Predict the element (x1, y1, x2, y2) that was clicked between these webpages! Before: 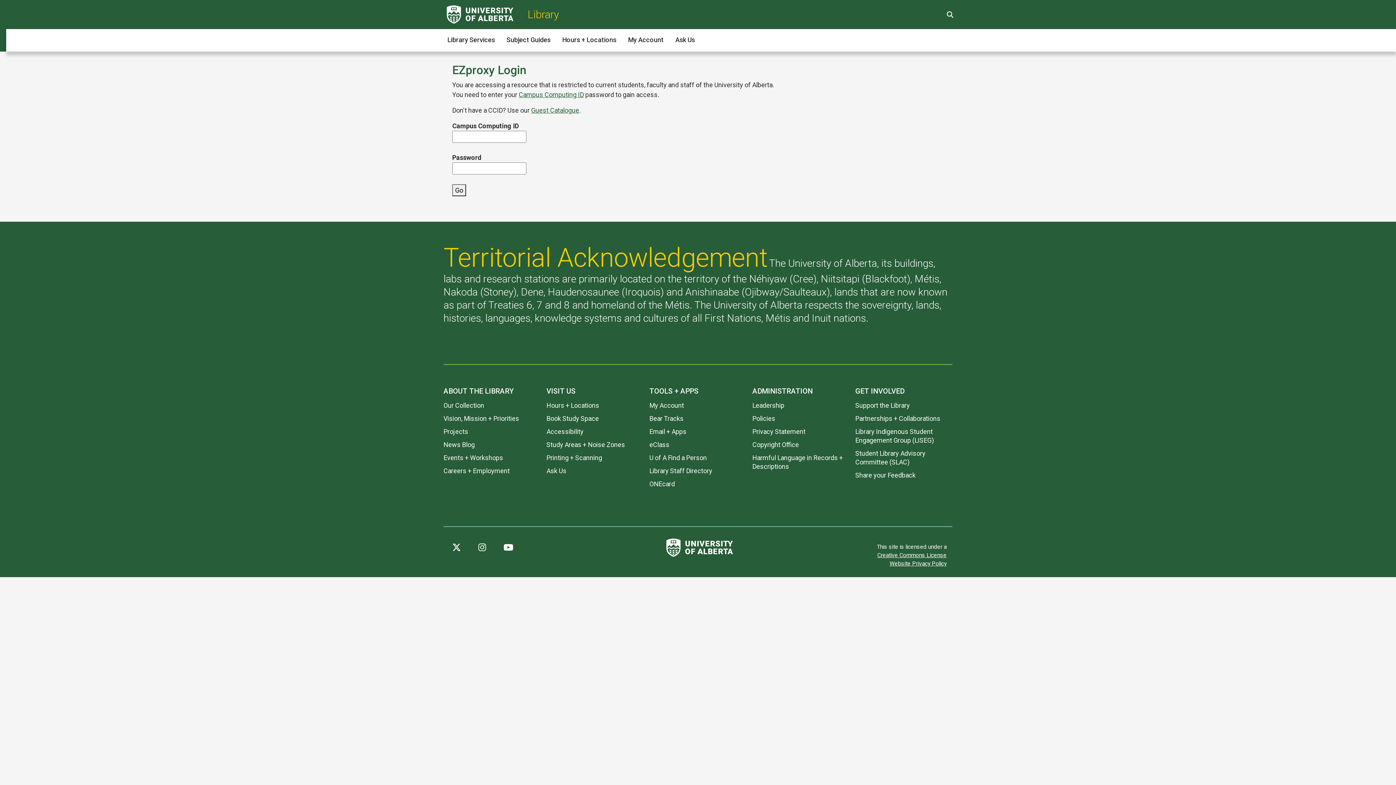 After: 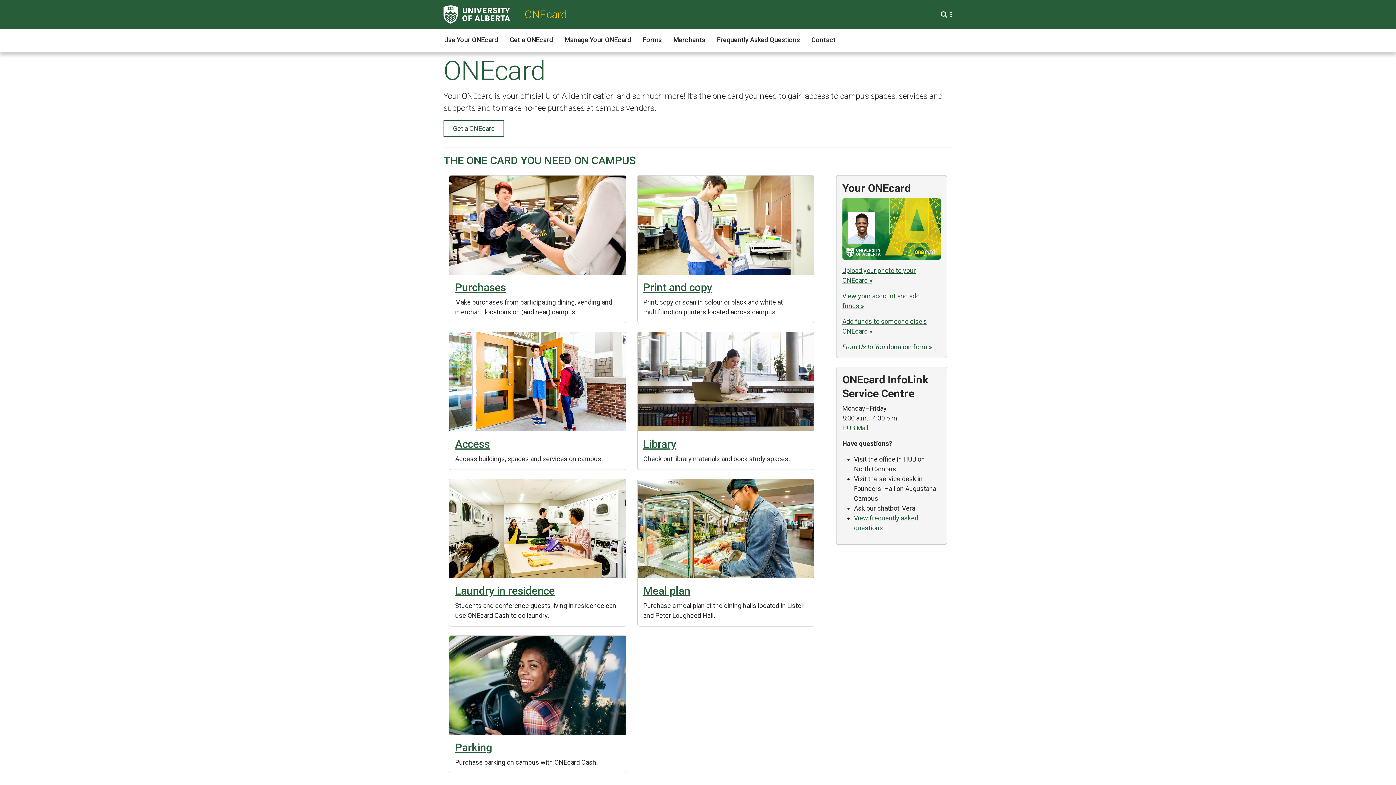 Action: bbox: (649, 480, 675, 488) label: ONEcard